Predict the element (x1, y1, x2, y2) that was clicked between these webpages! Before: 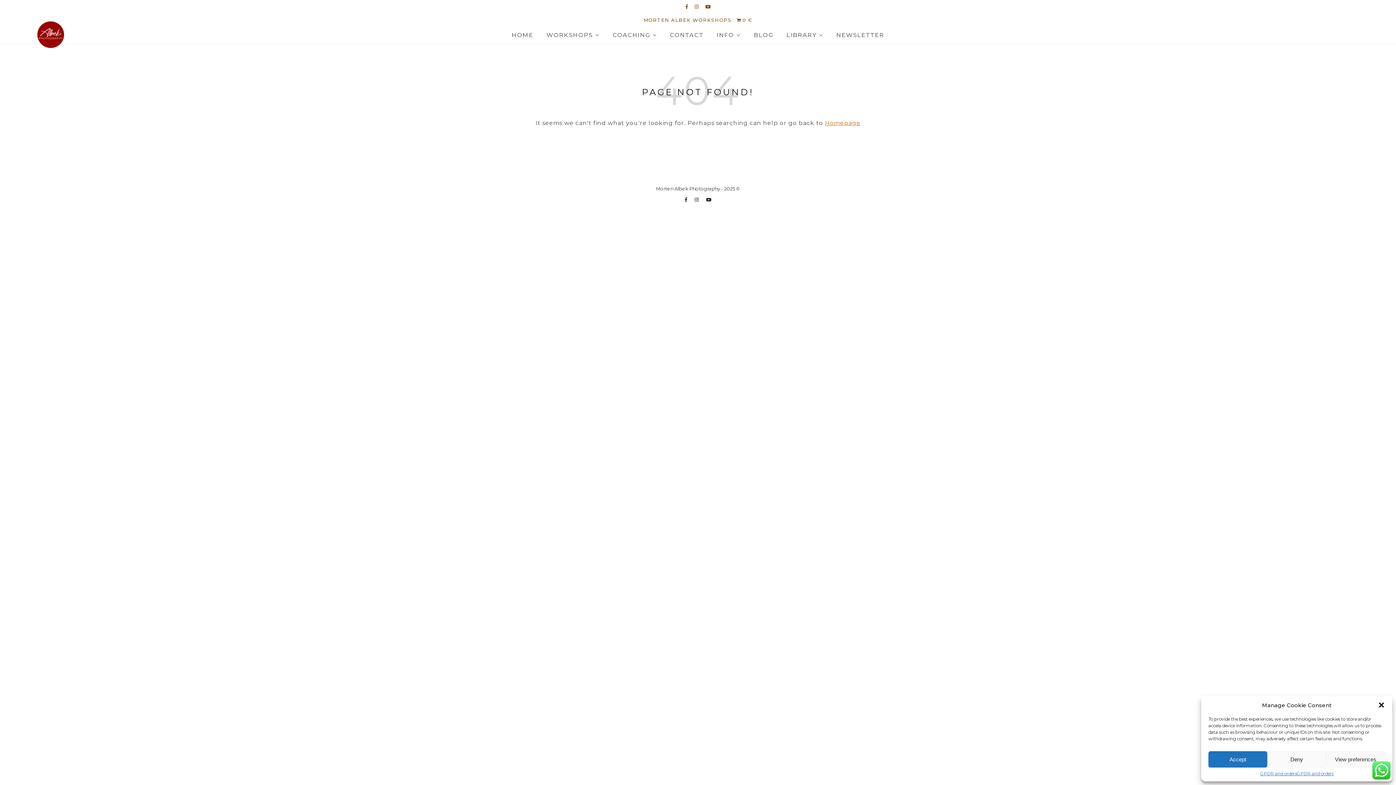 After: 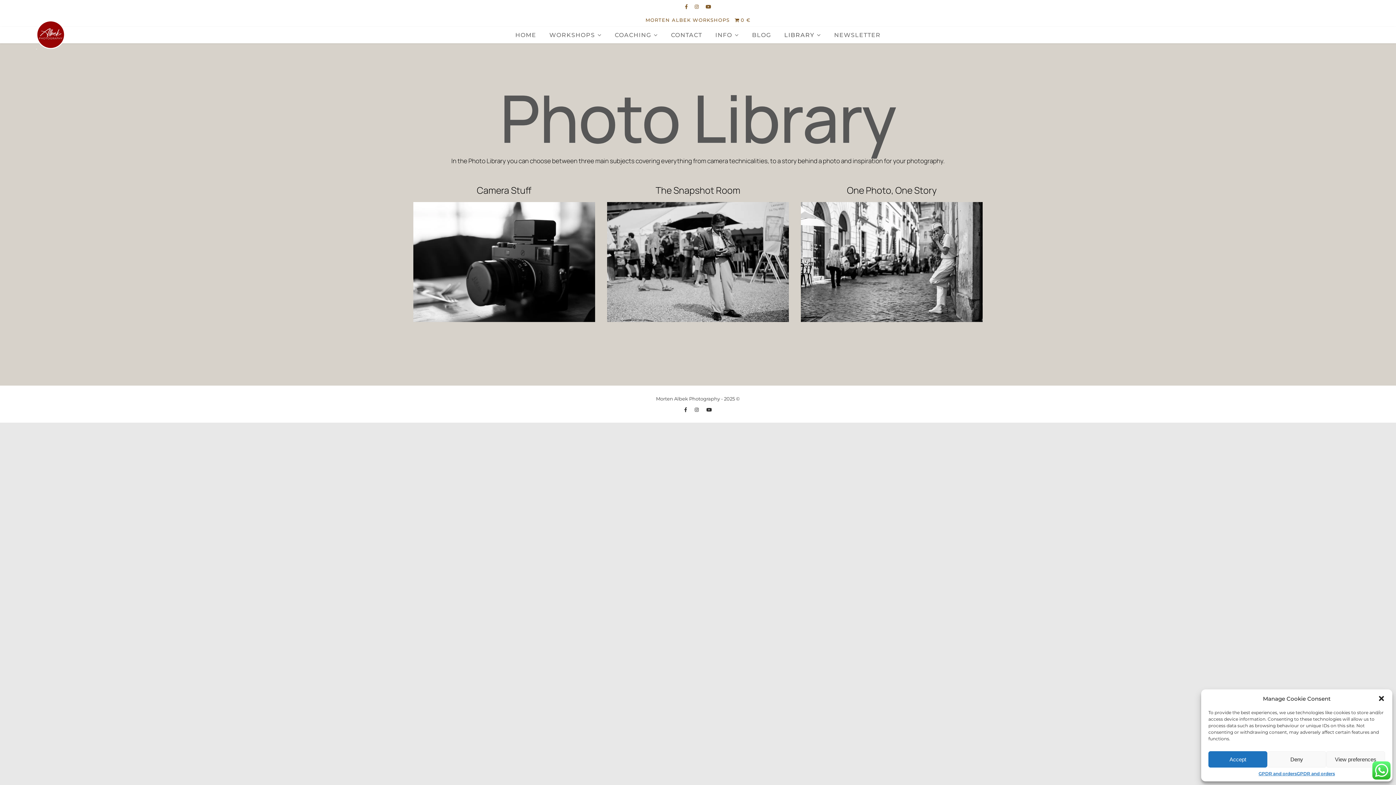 Action: label: LIBRARY bbox: (780, 26, 829, 43)